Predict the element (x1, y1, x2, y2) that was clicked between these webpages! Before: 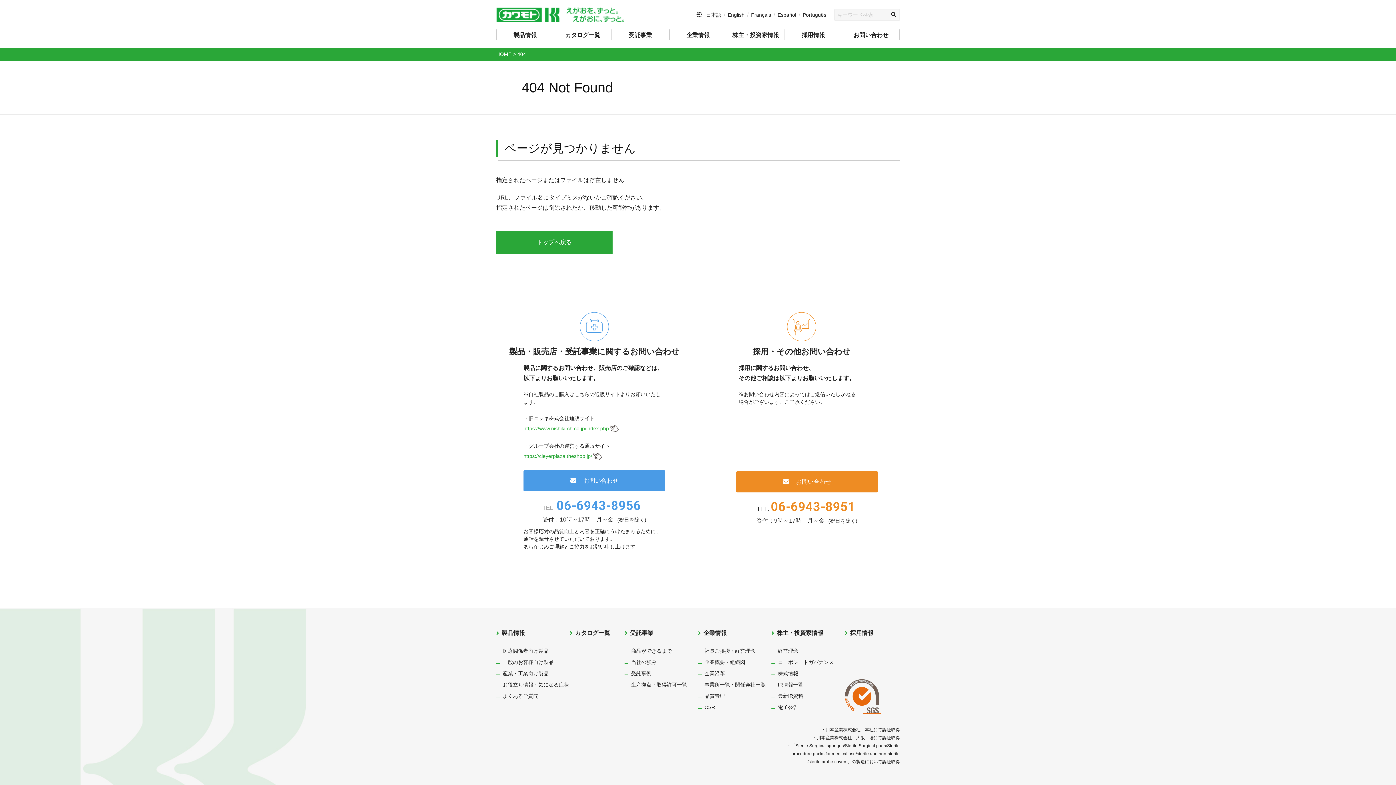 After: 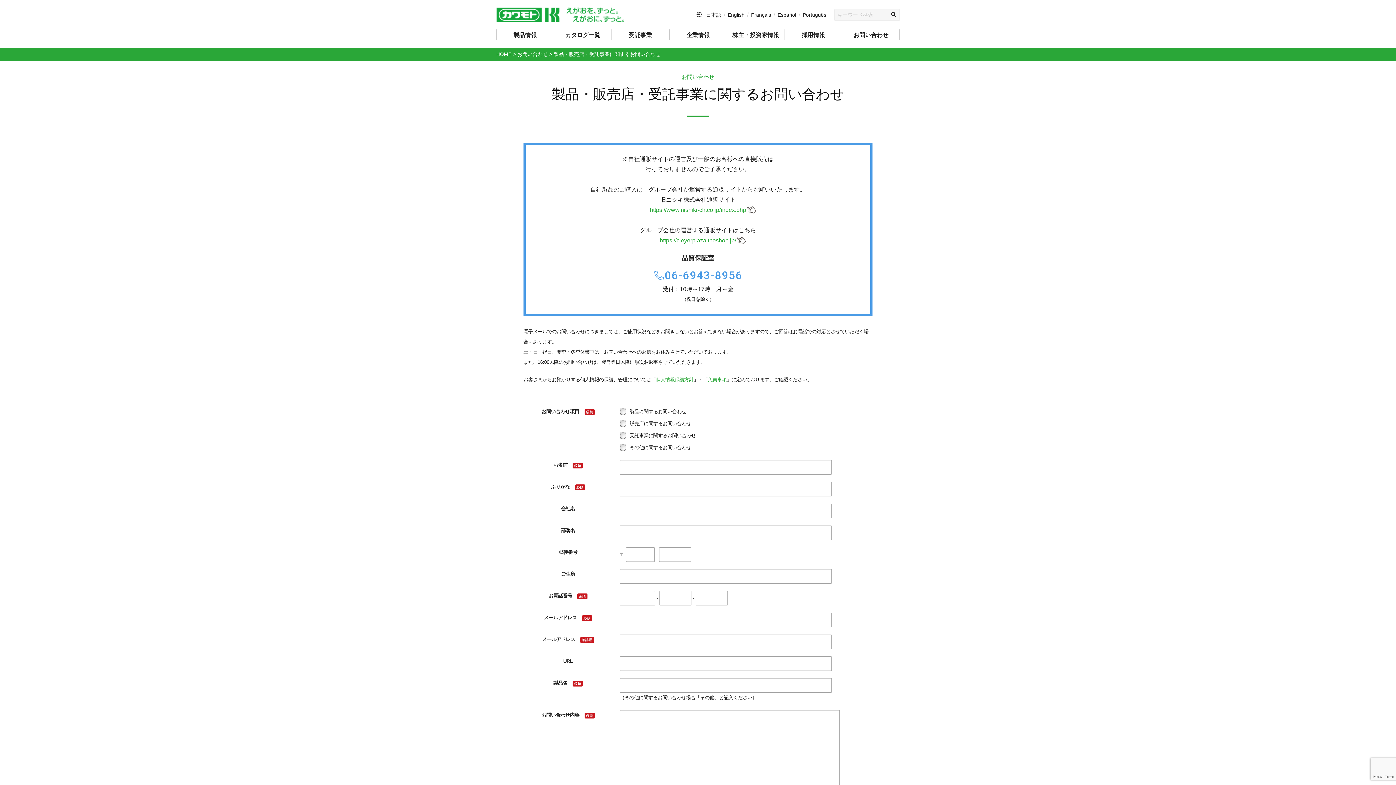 Action: label: お問い合わせ bbox: (523, 470, 665, 491)